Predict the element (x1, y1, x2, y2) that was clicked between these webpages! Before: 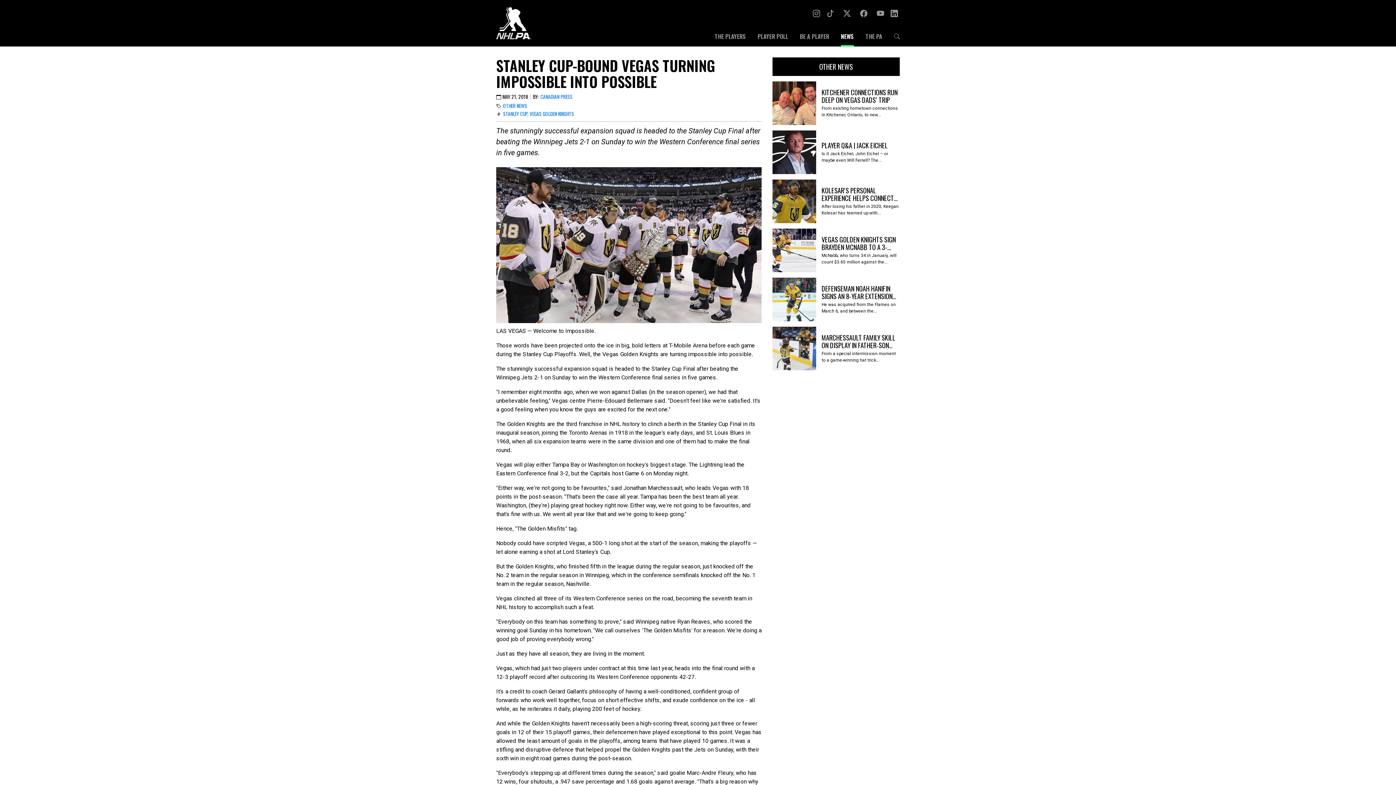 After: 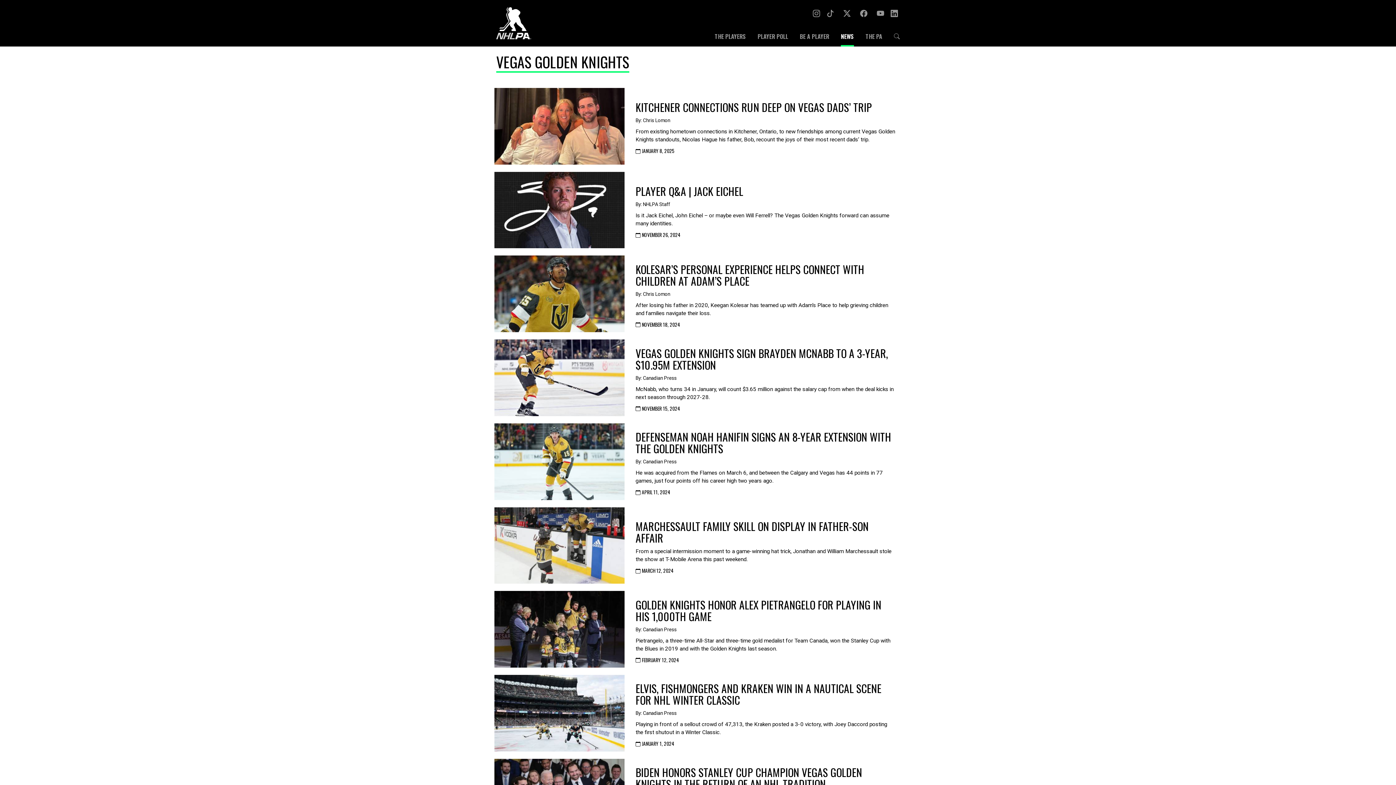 Action: label: VEGAS GOLDEN KNIGHTS bbox: (529, 110, 574, 117)